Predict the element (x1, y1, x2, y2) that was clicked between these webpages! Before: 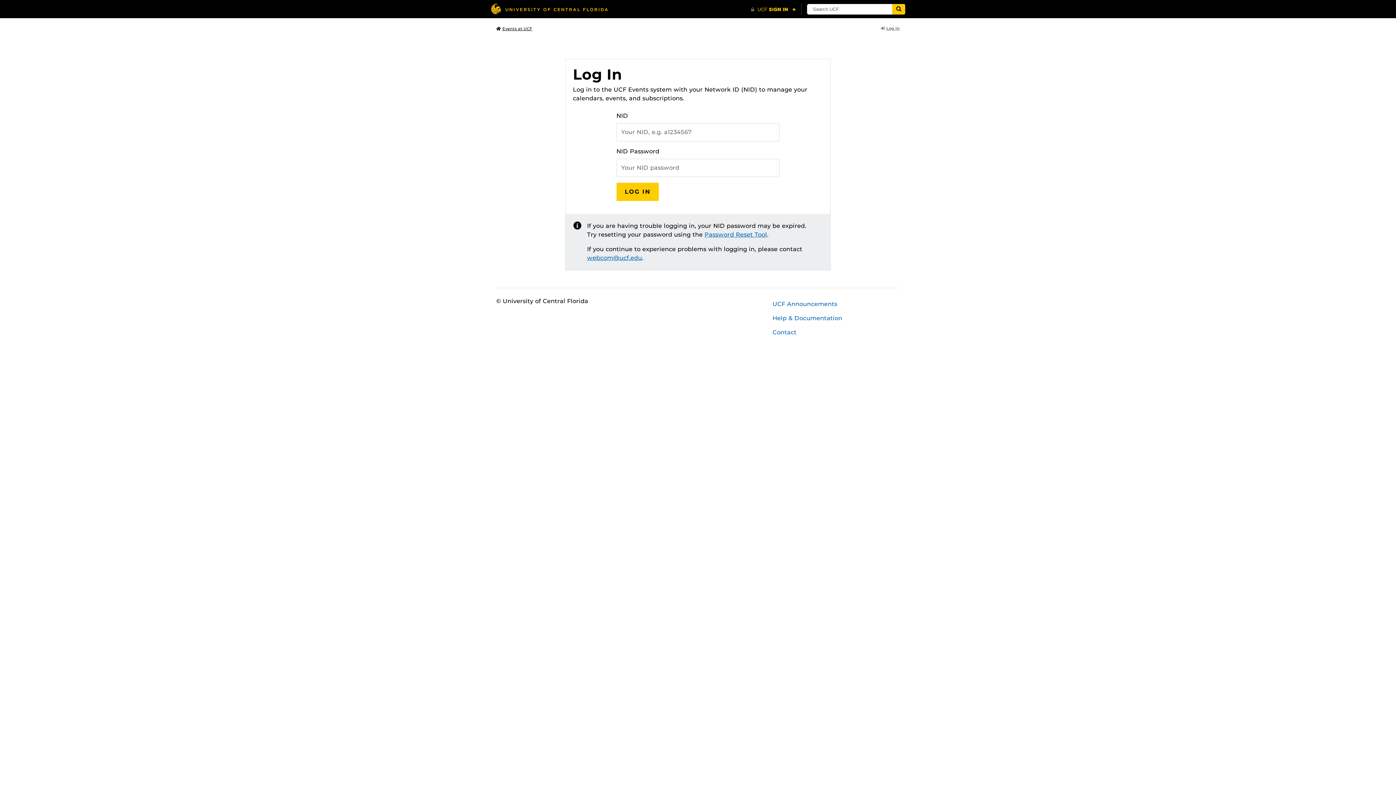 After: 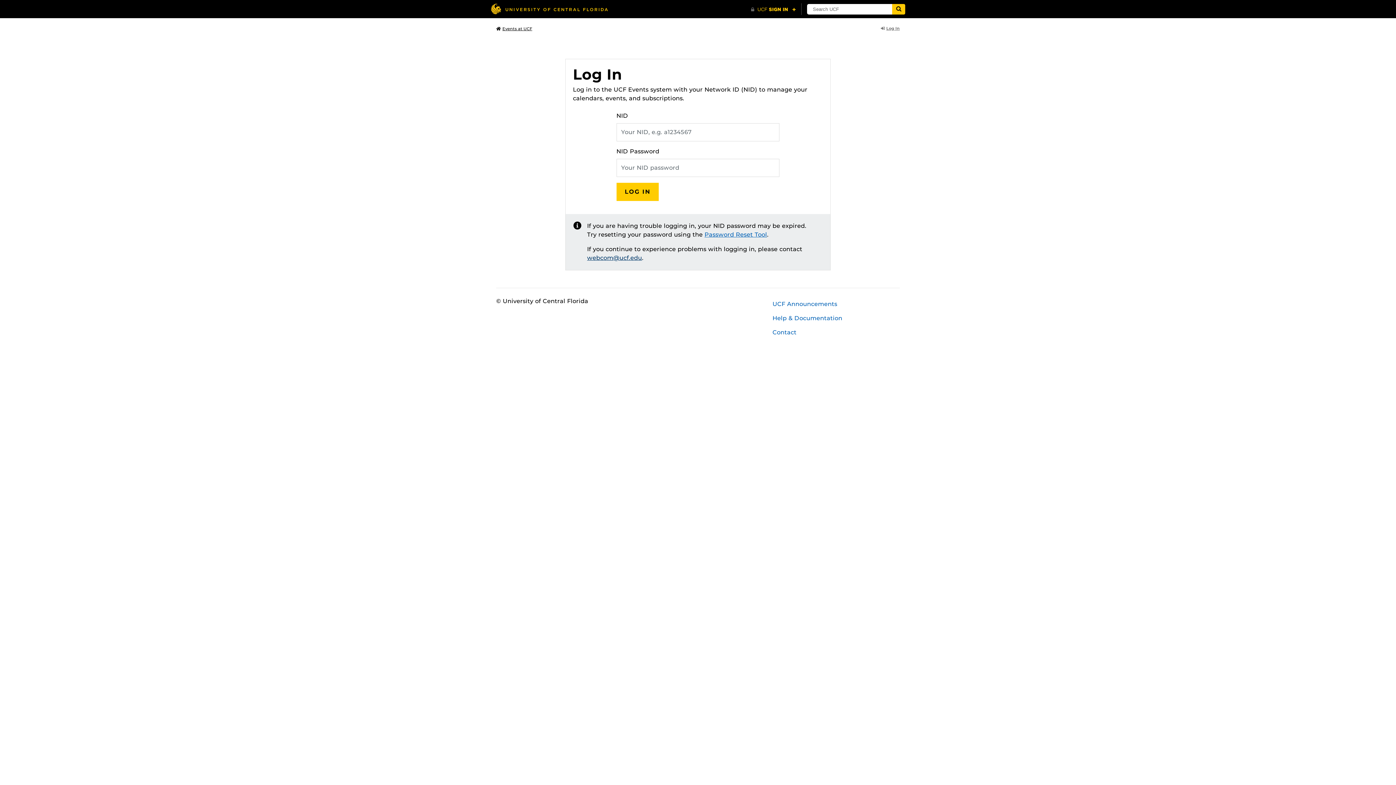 Action: label: webcom@ucf.edu bbox: (587, 254, 642, 261)